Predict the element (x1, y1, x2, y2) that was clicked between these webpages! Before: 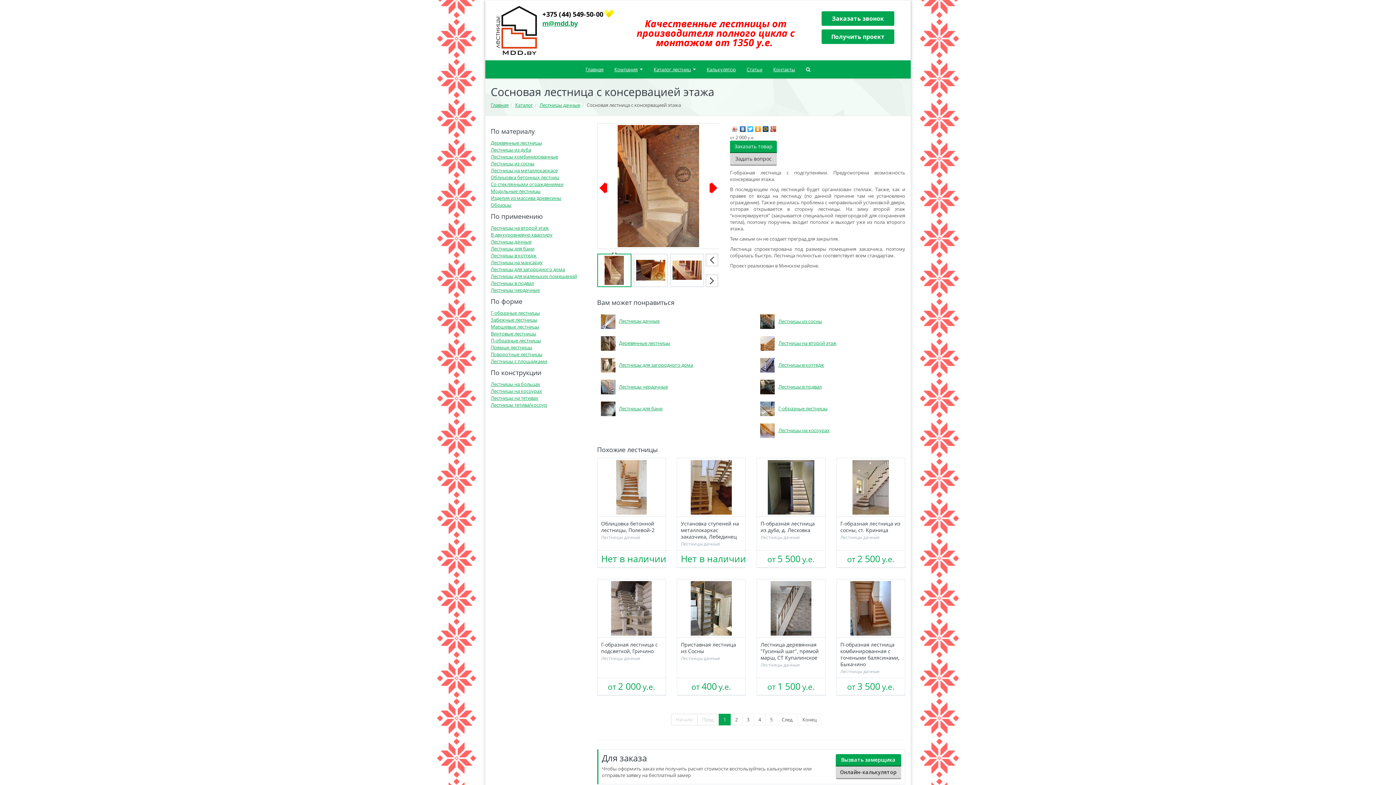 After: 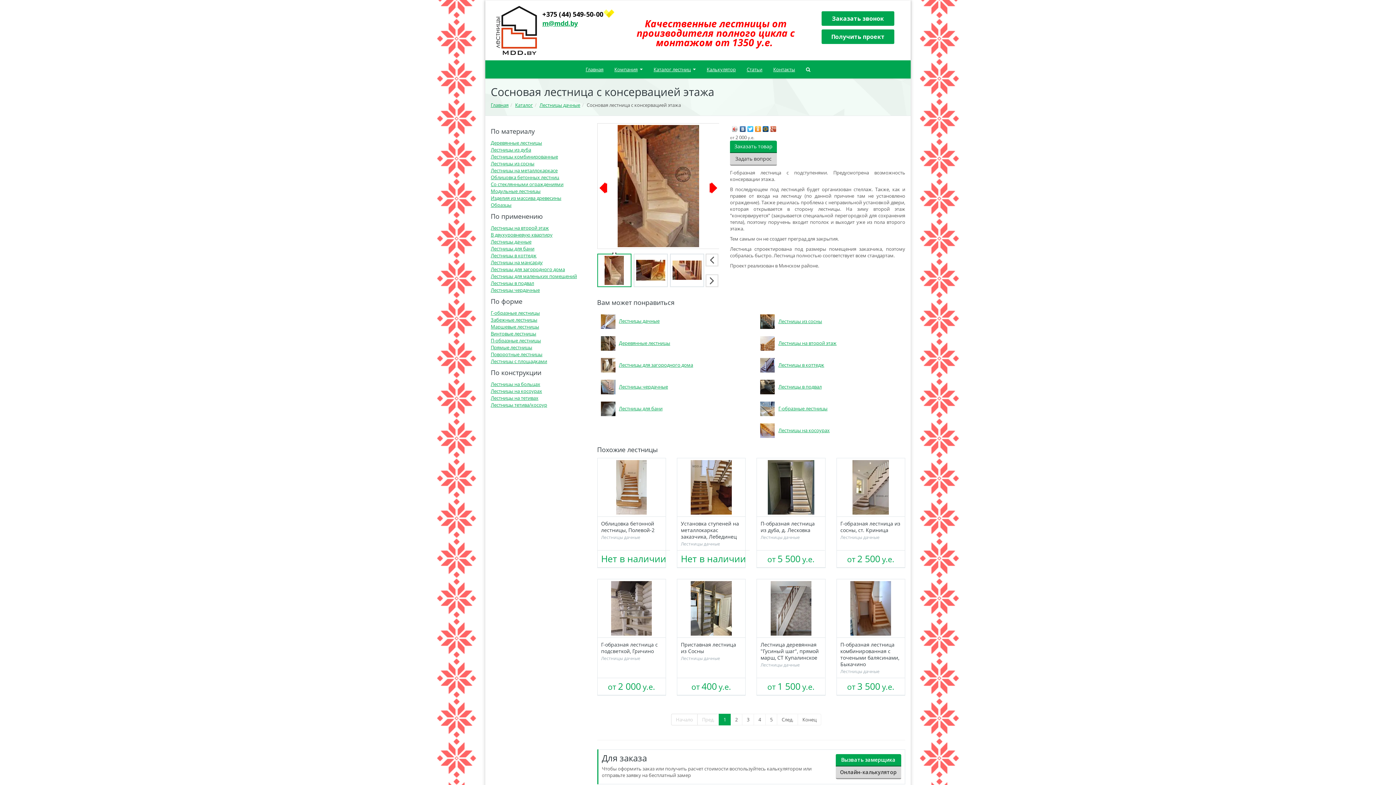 Action: bbox: (746, 124, 754, 130)